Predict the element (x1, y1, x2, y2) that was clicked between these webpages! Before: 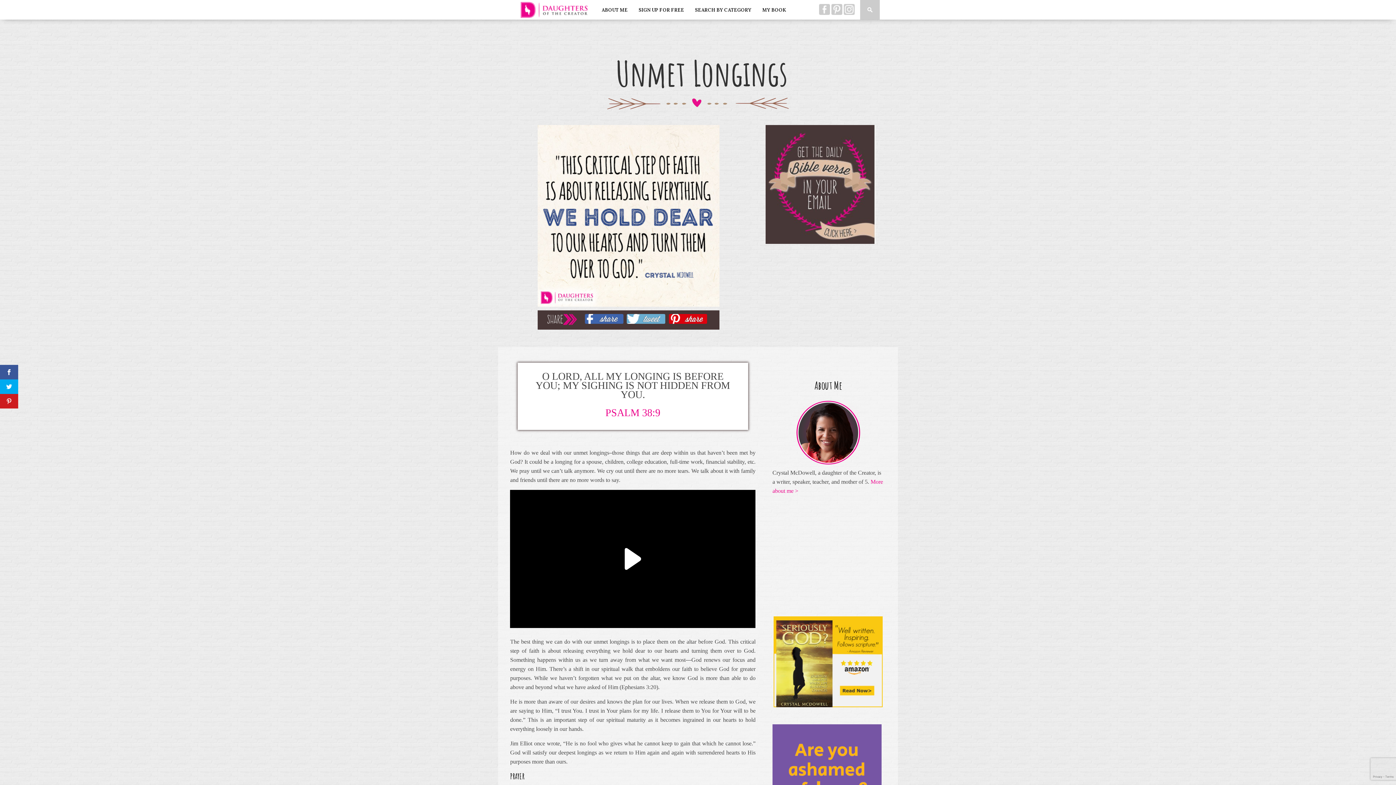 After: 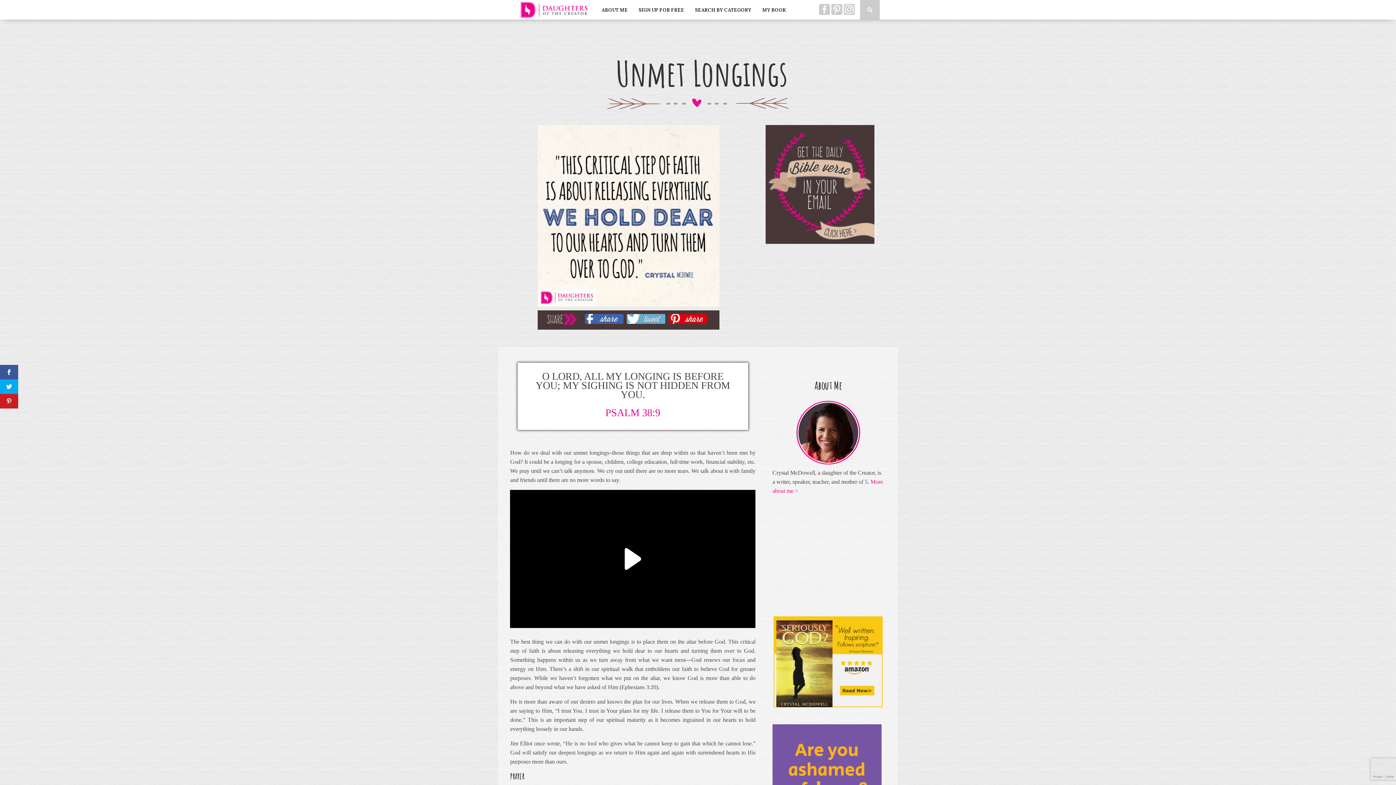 Action: bbox: (844, 9, 854, 16)